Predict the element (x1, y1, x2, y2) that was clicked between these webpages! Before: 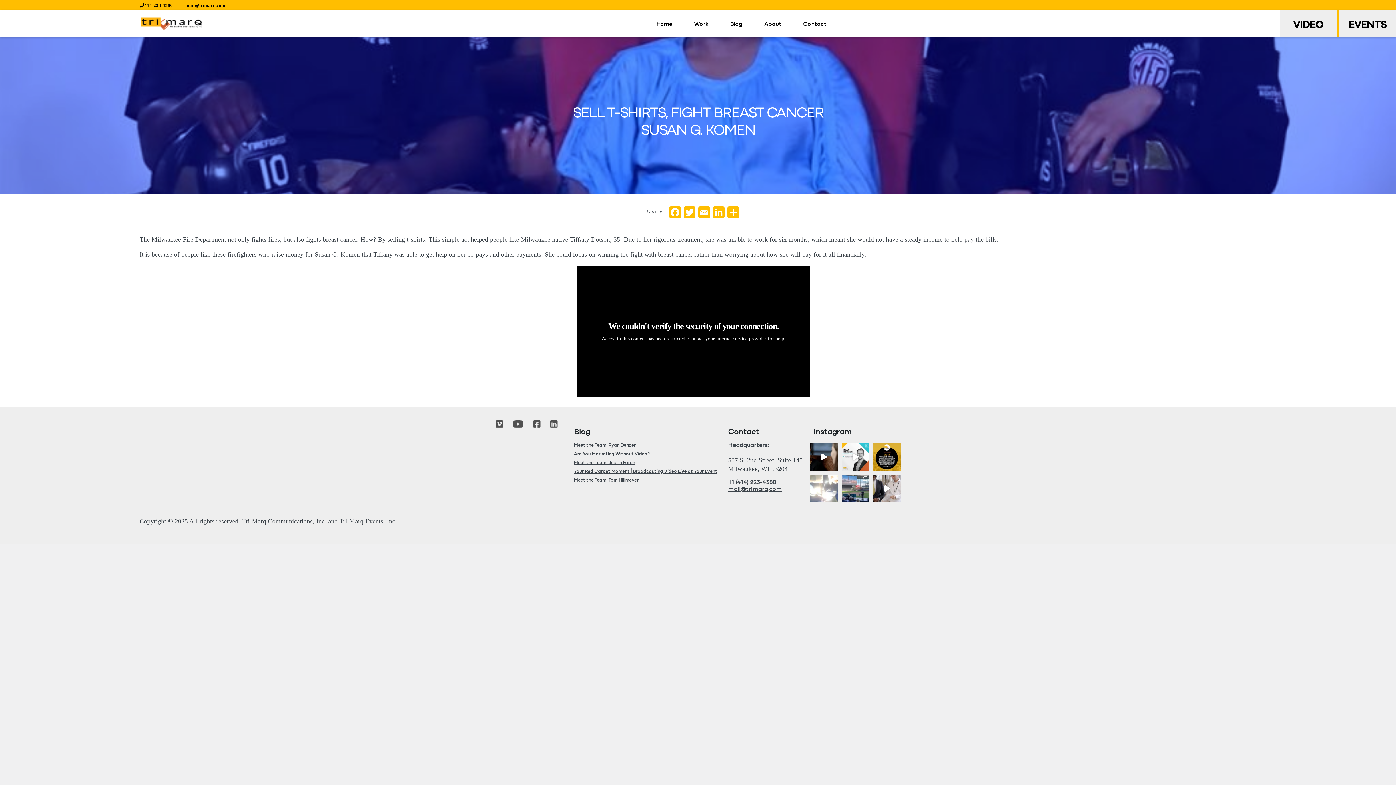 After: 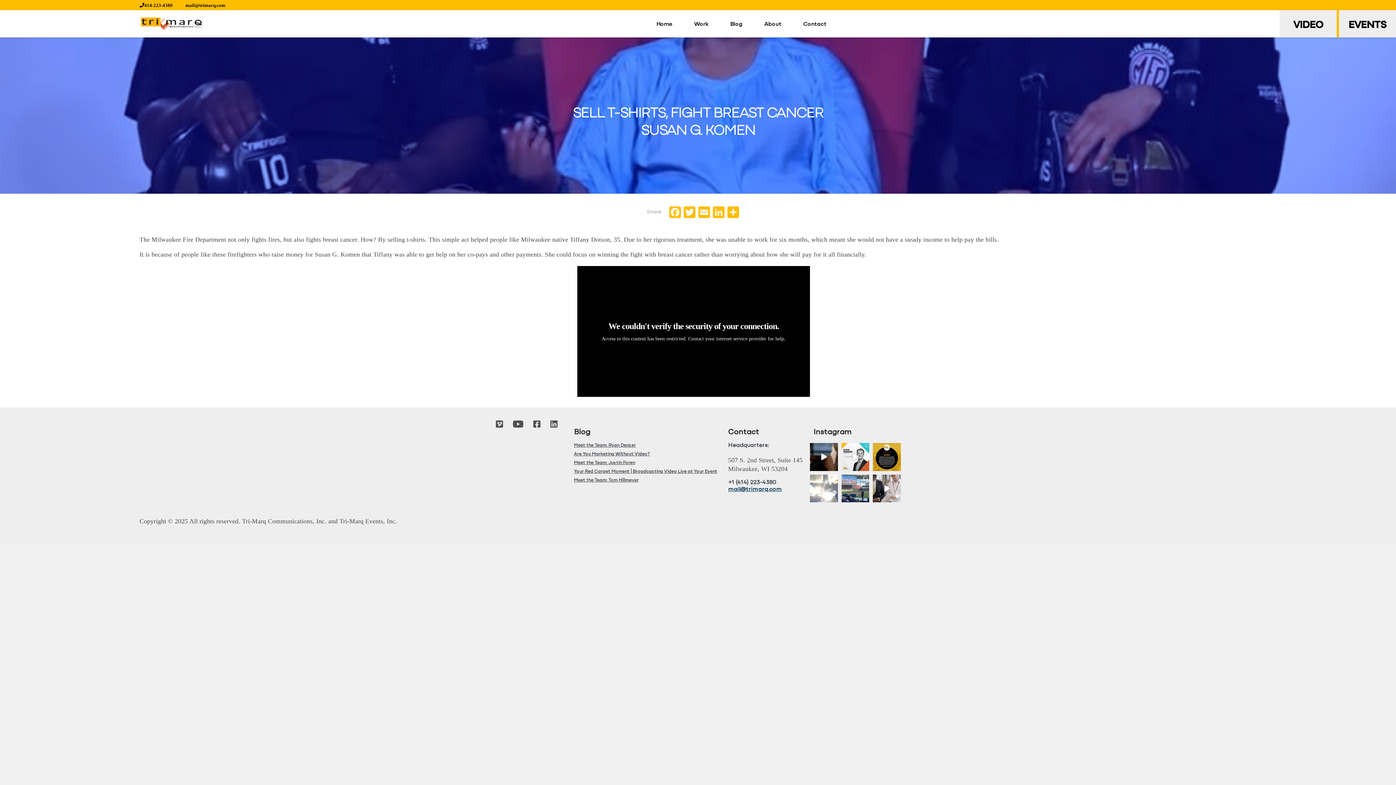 Action: label: mail@trimarq.com bbox: (728, 486, 782, 492)